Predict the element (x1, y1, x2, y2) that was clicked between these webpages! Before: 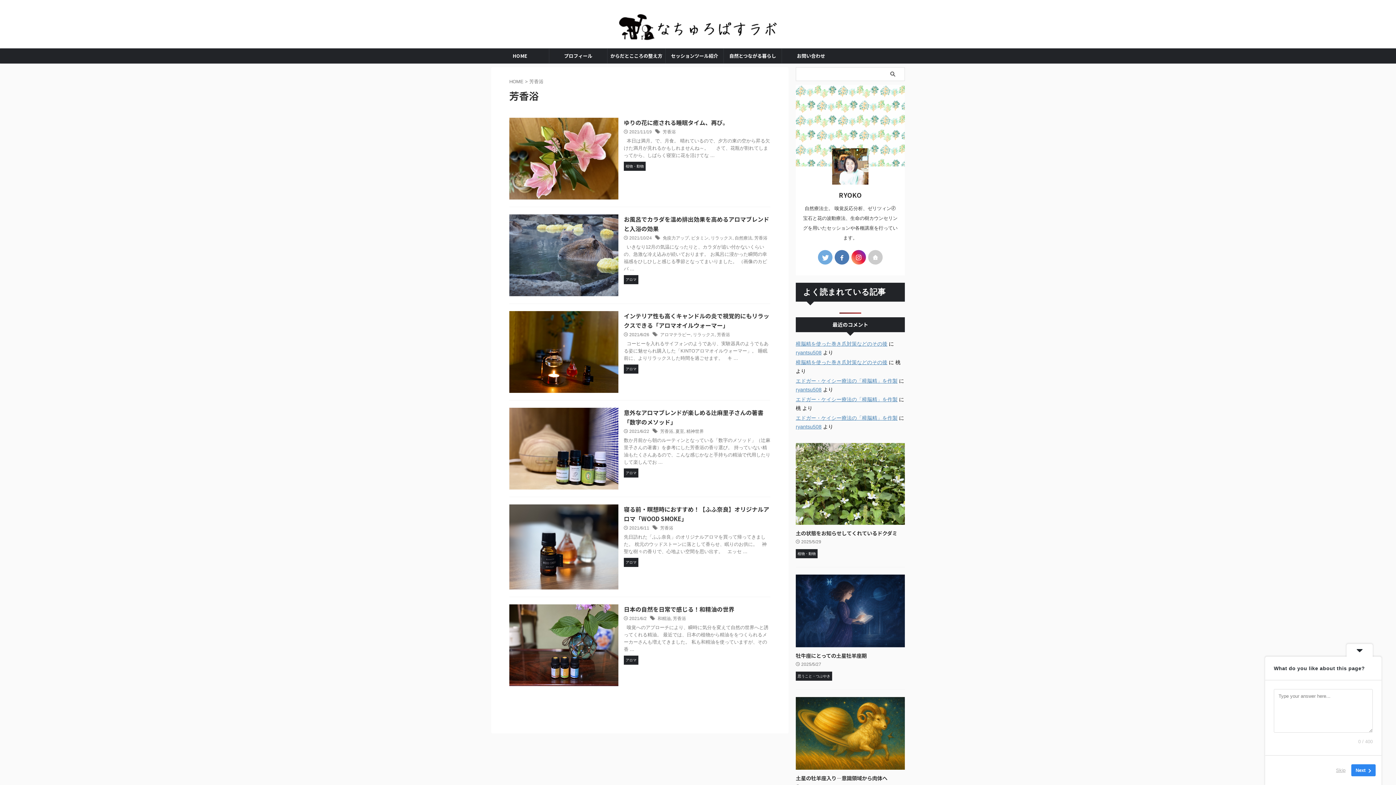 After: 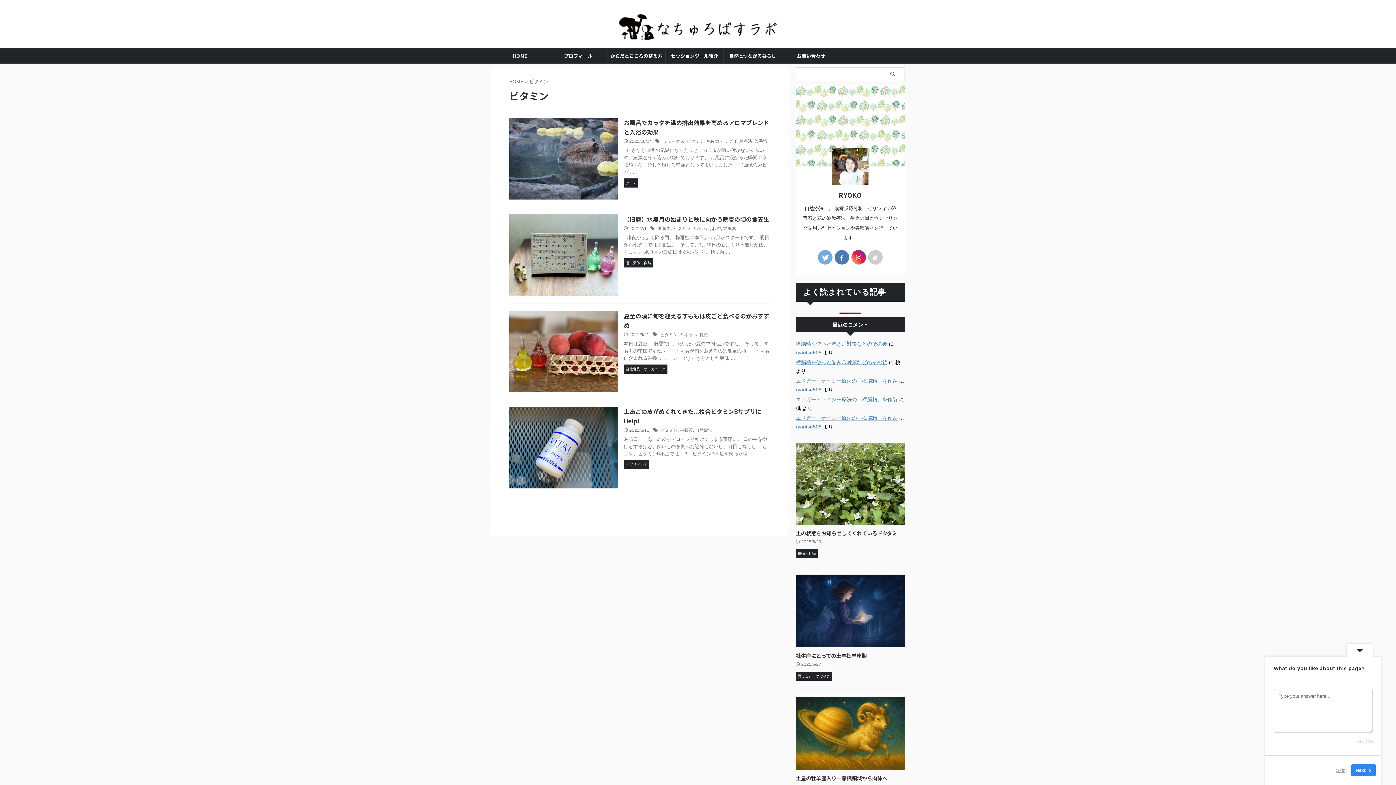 Action: bbox: (691, 235, 708, 240) label: ビタミン